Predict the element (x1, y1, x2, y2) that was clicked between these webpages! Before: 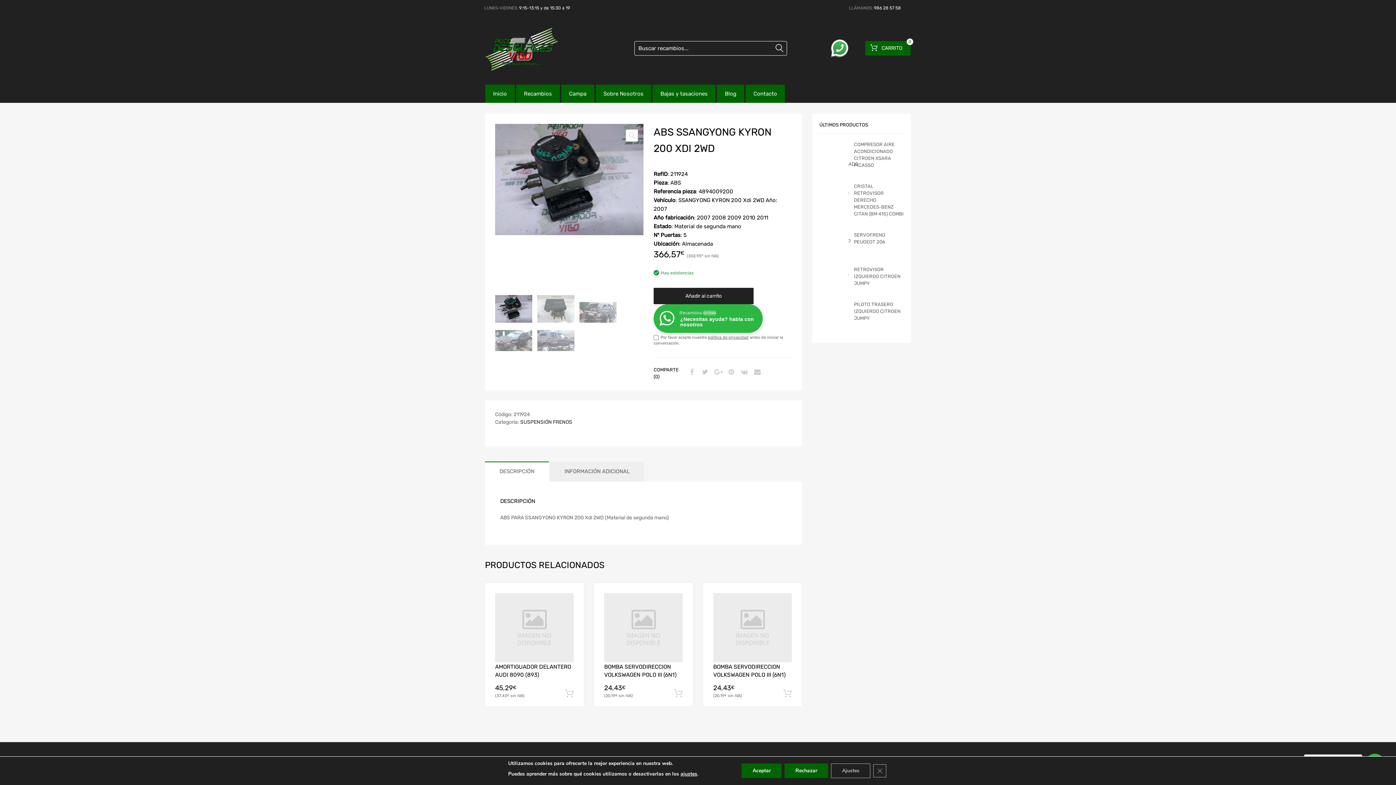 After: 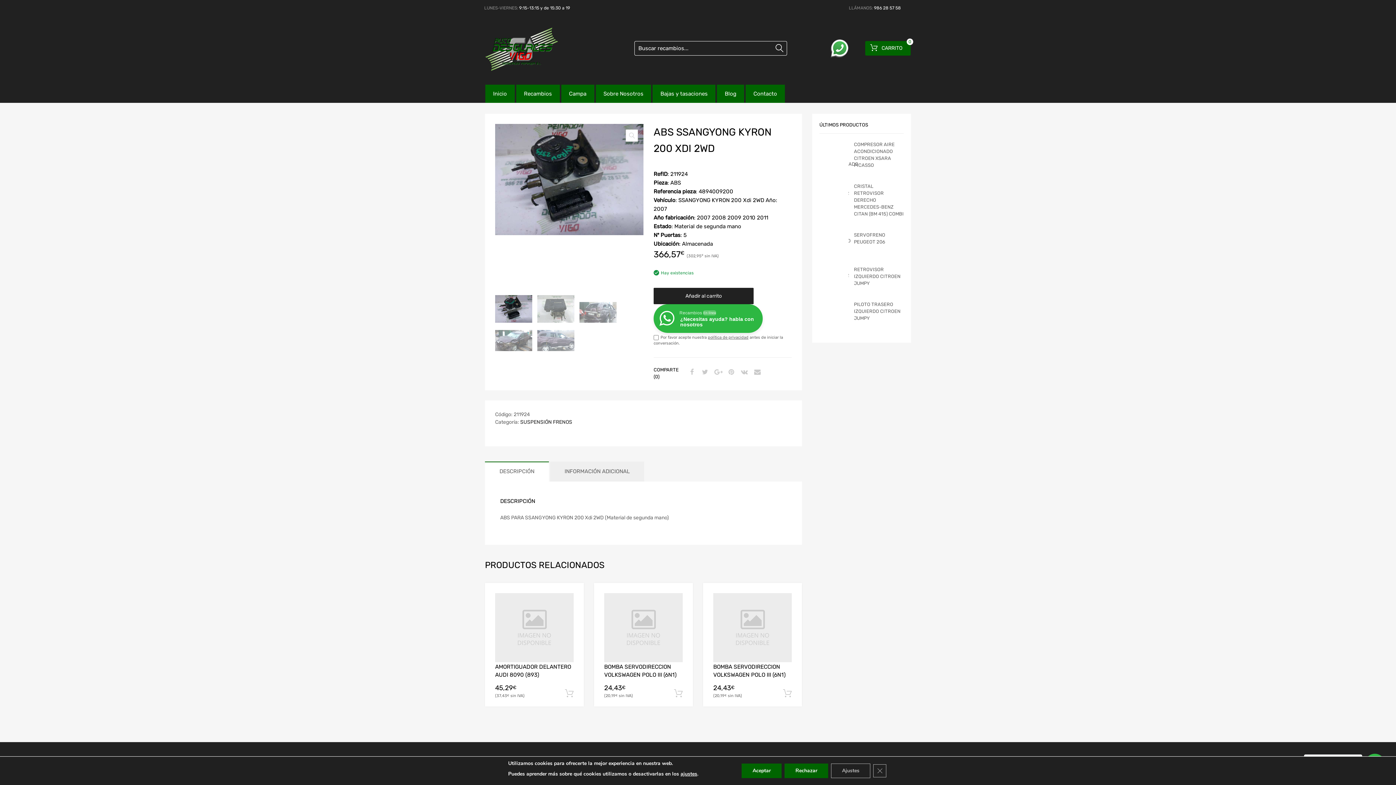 Action: bbox: (485, 461, 549, 481) label: DESCRIPCIÓN